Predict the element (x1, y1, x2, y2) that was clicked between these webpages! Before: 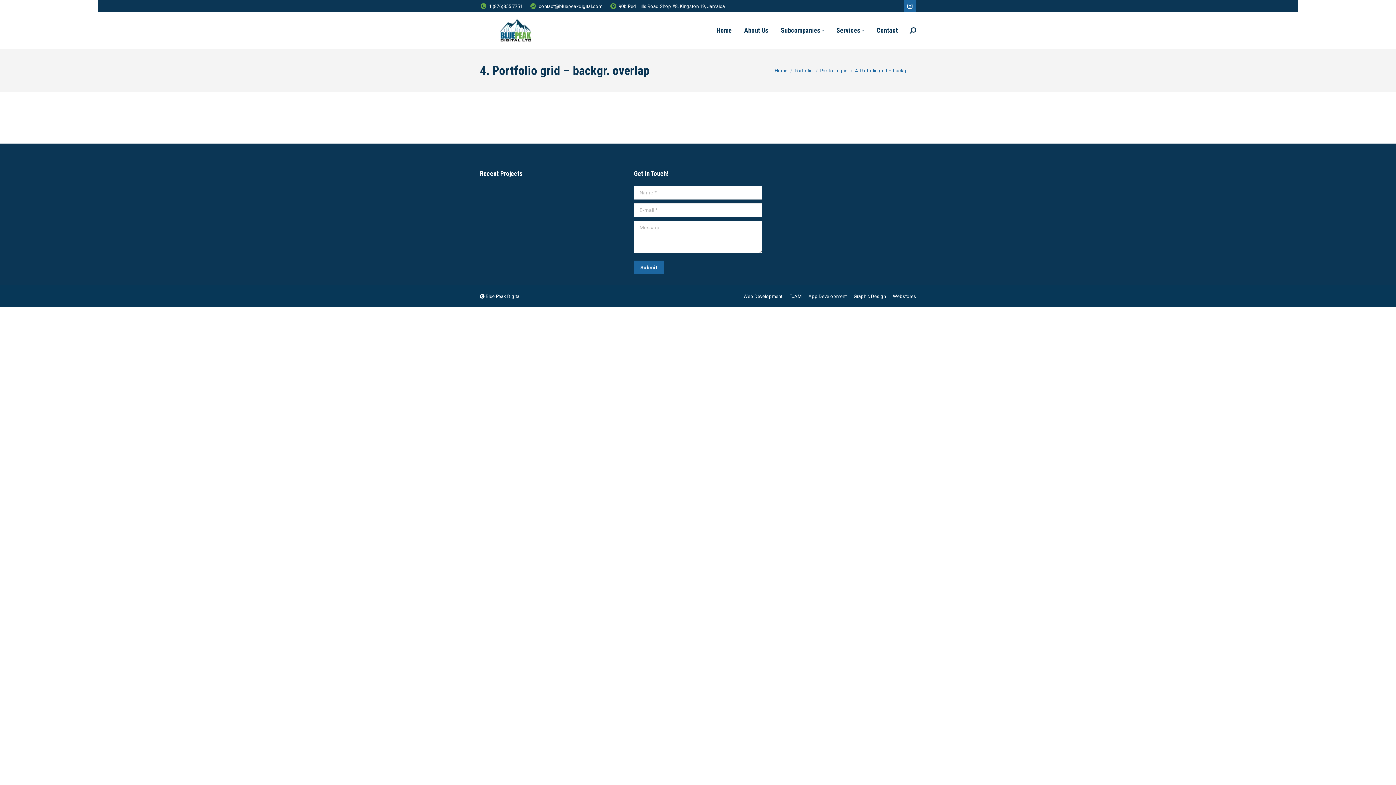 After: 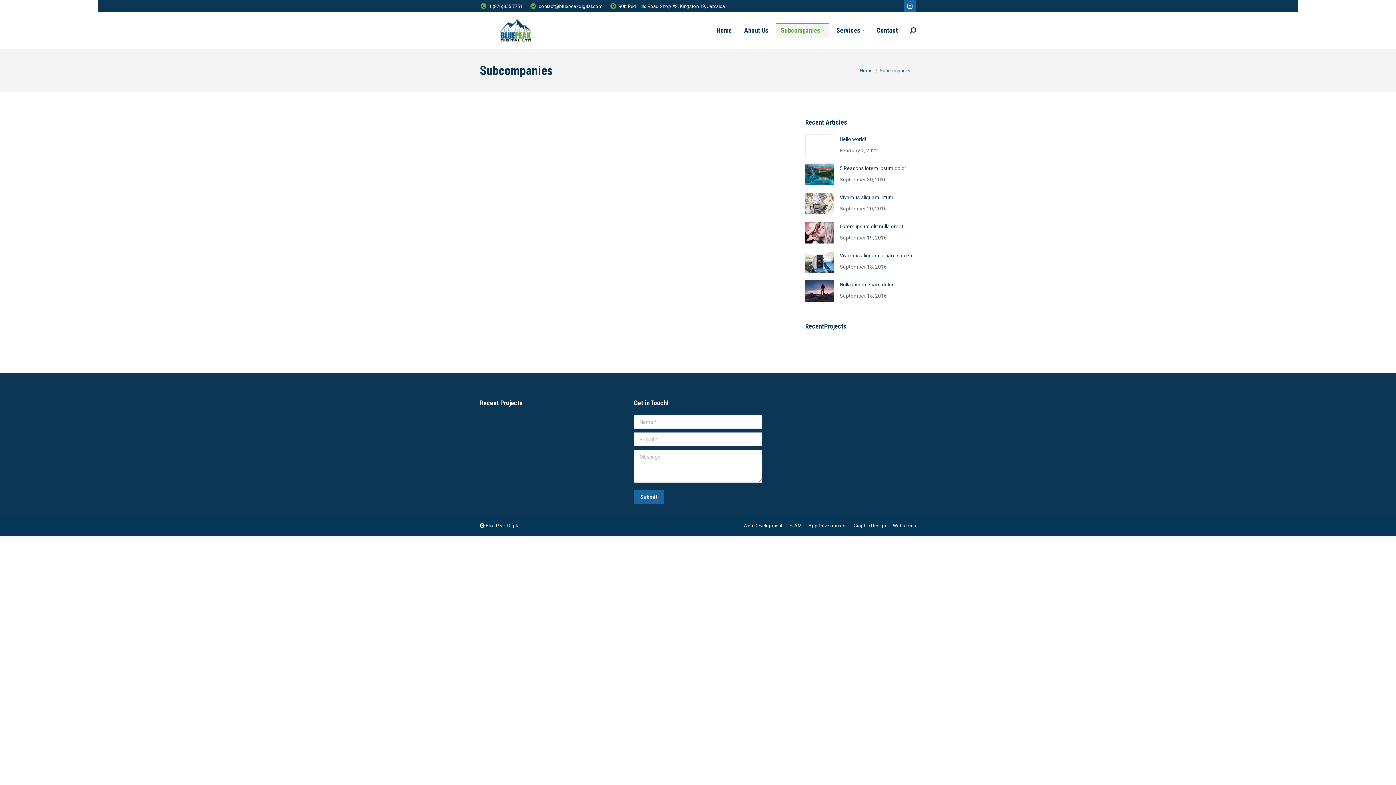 Action: bbox: (776, 22, 829, 38) label: Subcompanies